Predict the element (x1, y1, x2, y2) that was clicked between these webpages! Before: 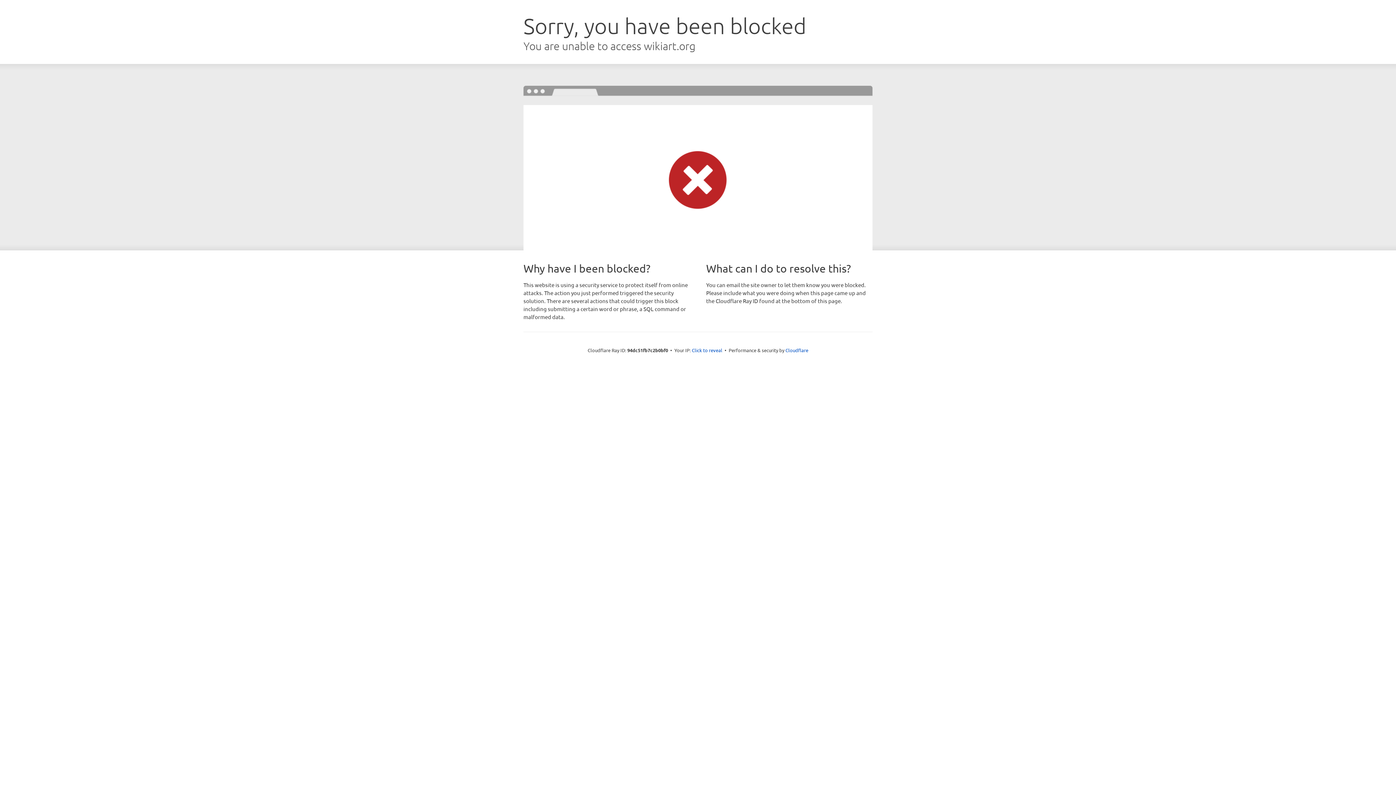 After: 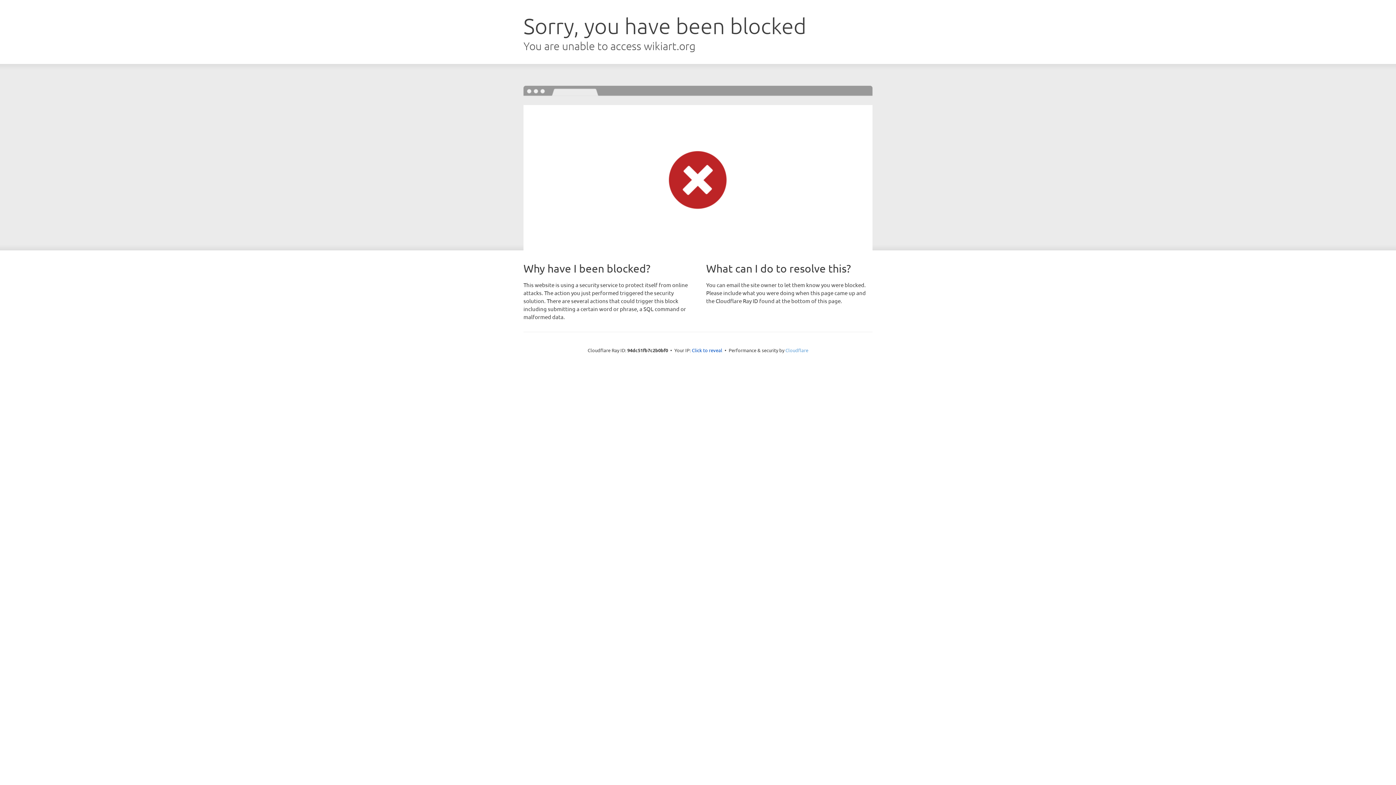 Action: label: Cloudflare bbox: (785, 347, 808, 353)